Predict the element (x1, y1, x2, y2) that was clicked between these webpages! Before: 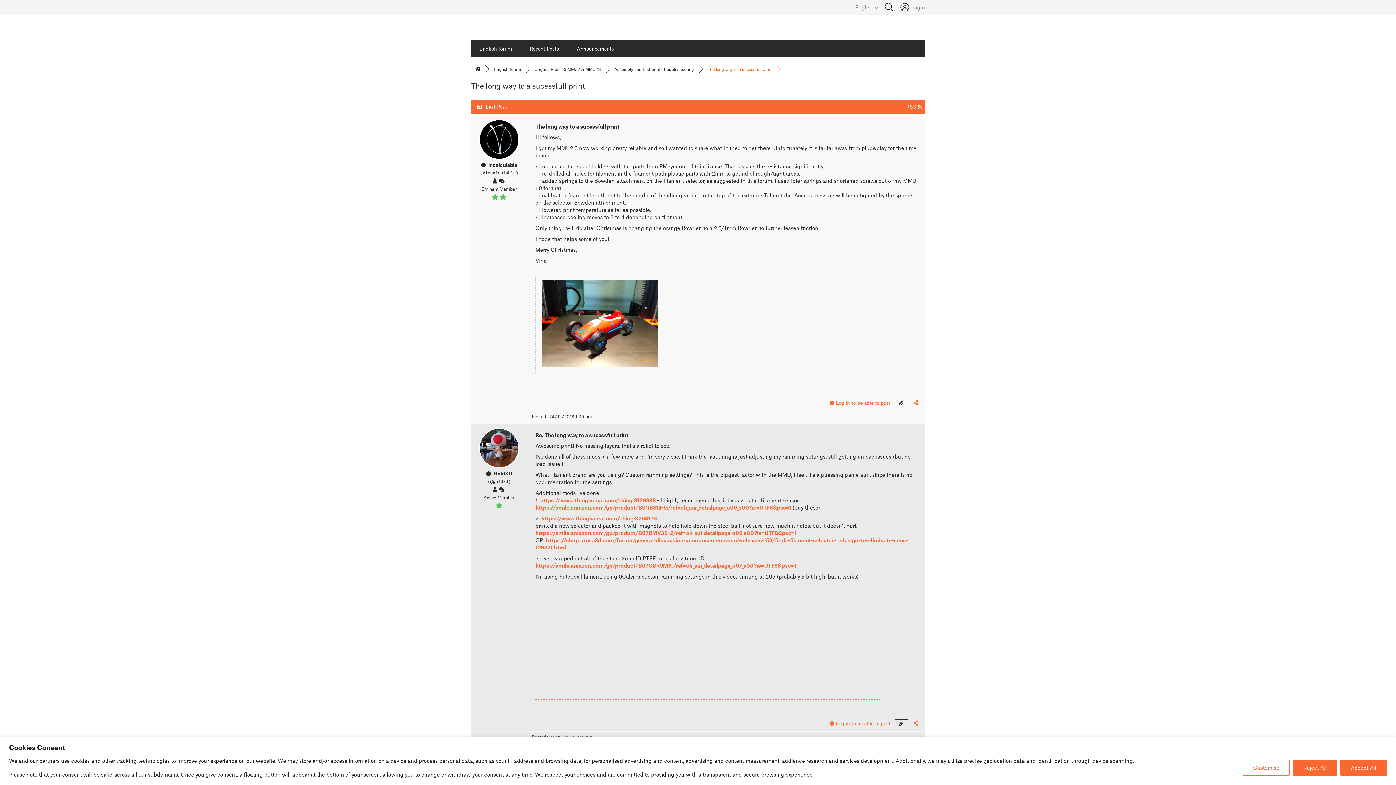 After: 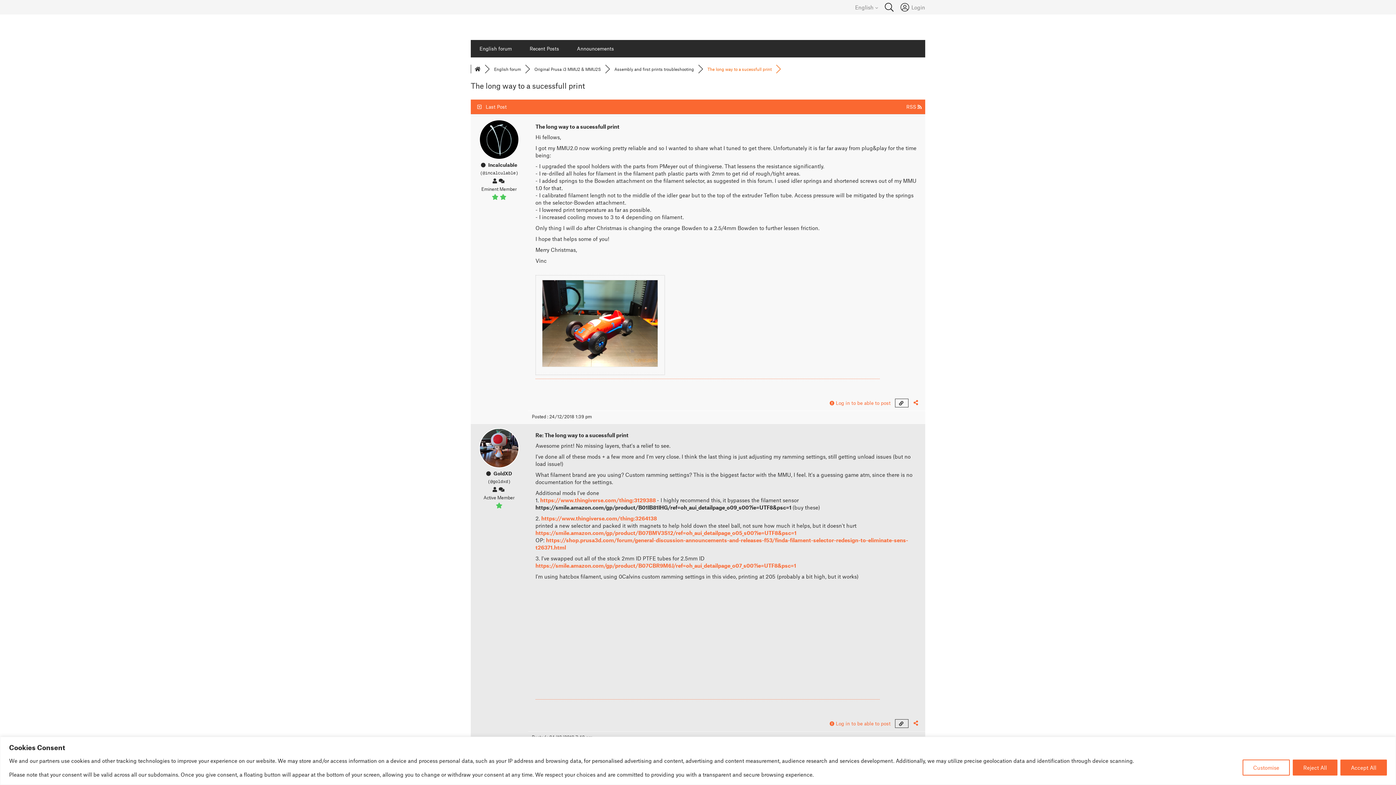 Action: label: https://smile.amazon.com/gp/product/B01IB81IHG/ref=oh_aui_detailpage_o09_s00?ie=UTF8&psc=1  bbox: (535, 504, 792, 510)